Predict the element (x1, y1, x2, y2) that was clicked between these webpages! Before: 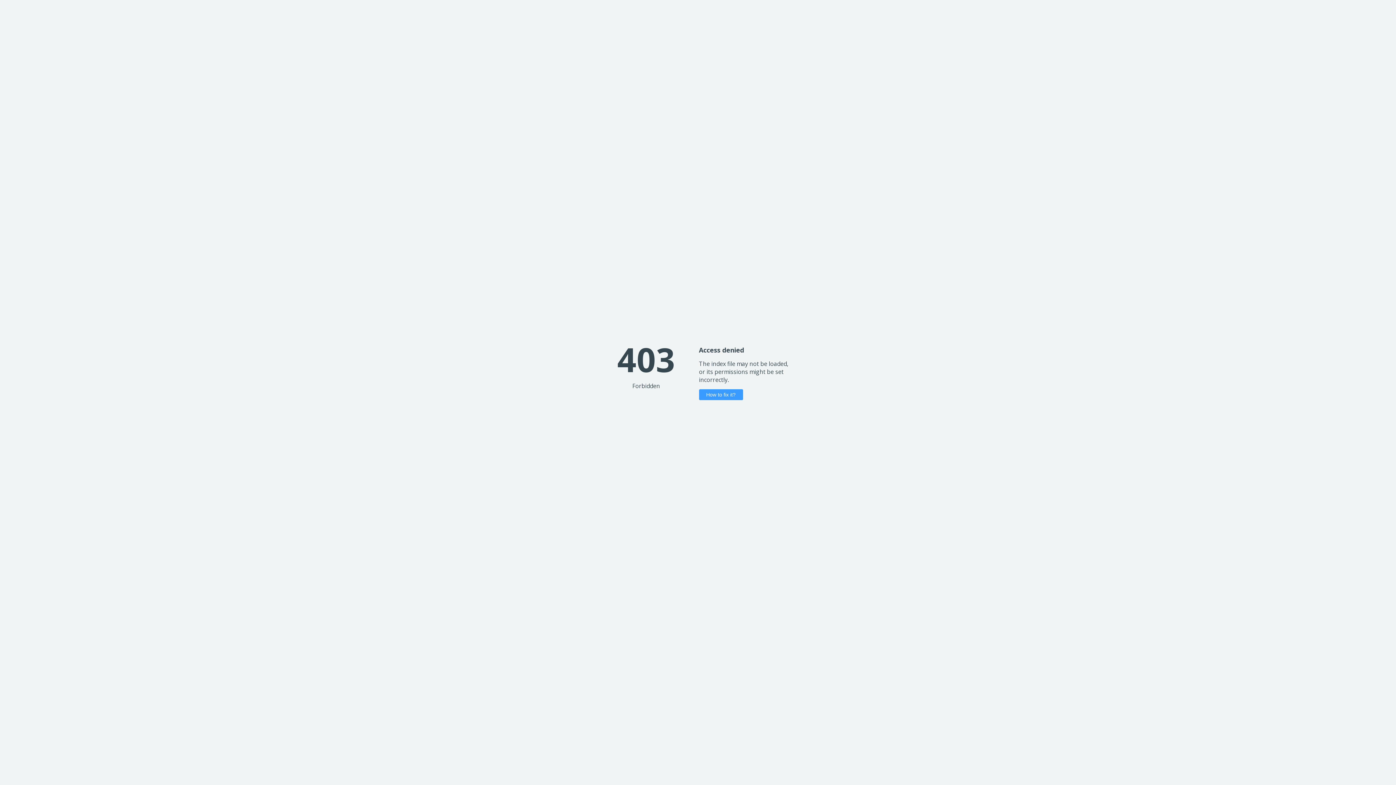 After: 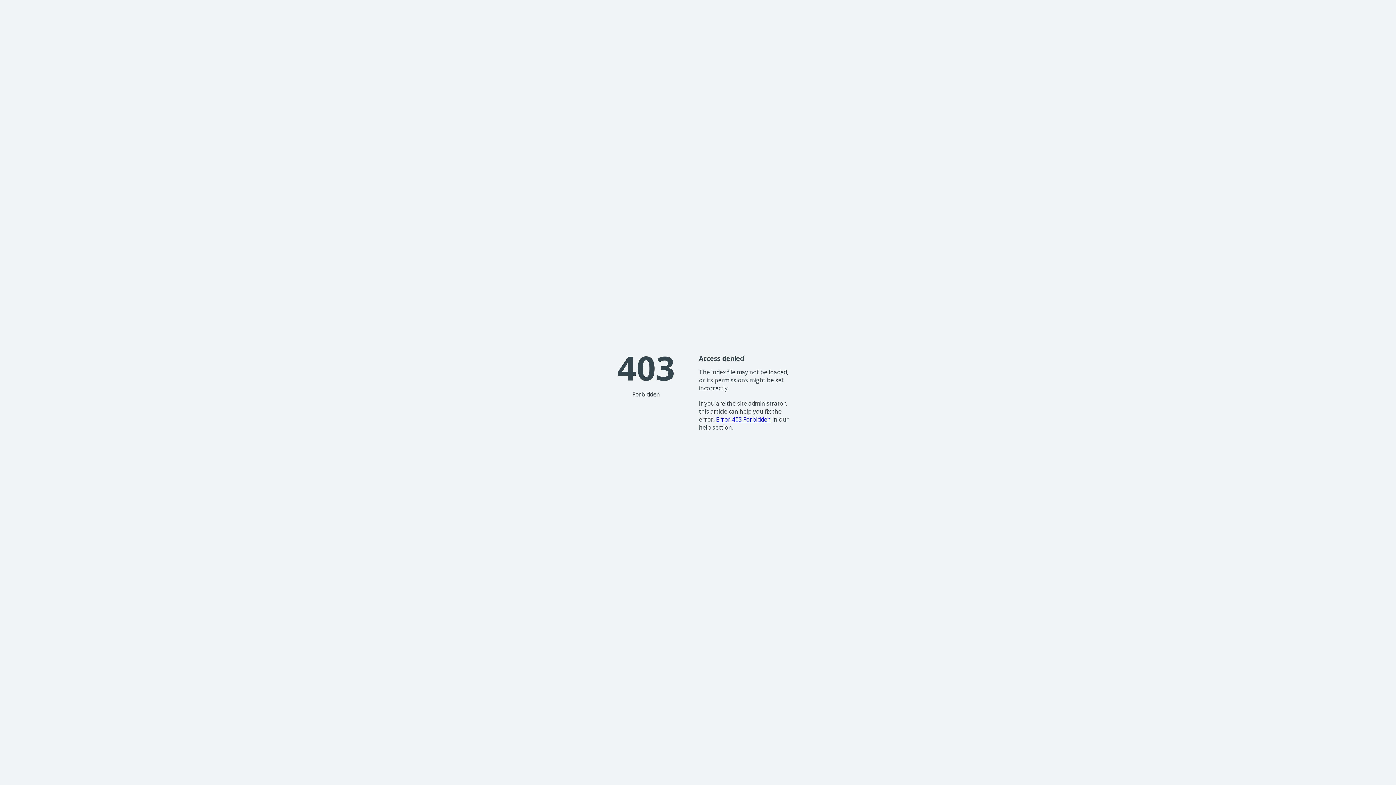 Action: bbox: (699, 389, 743, 400) label: How to fix it?